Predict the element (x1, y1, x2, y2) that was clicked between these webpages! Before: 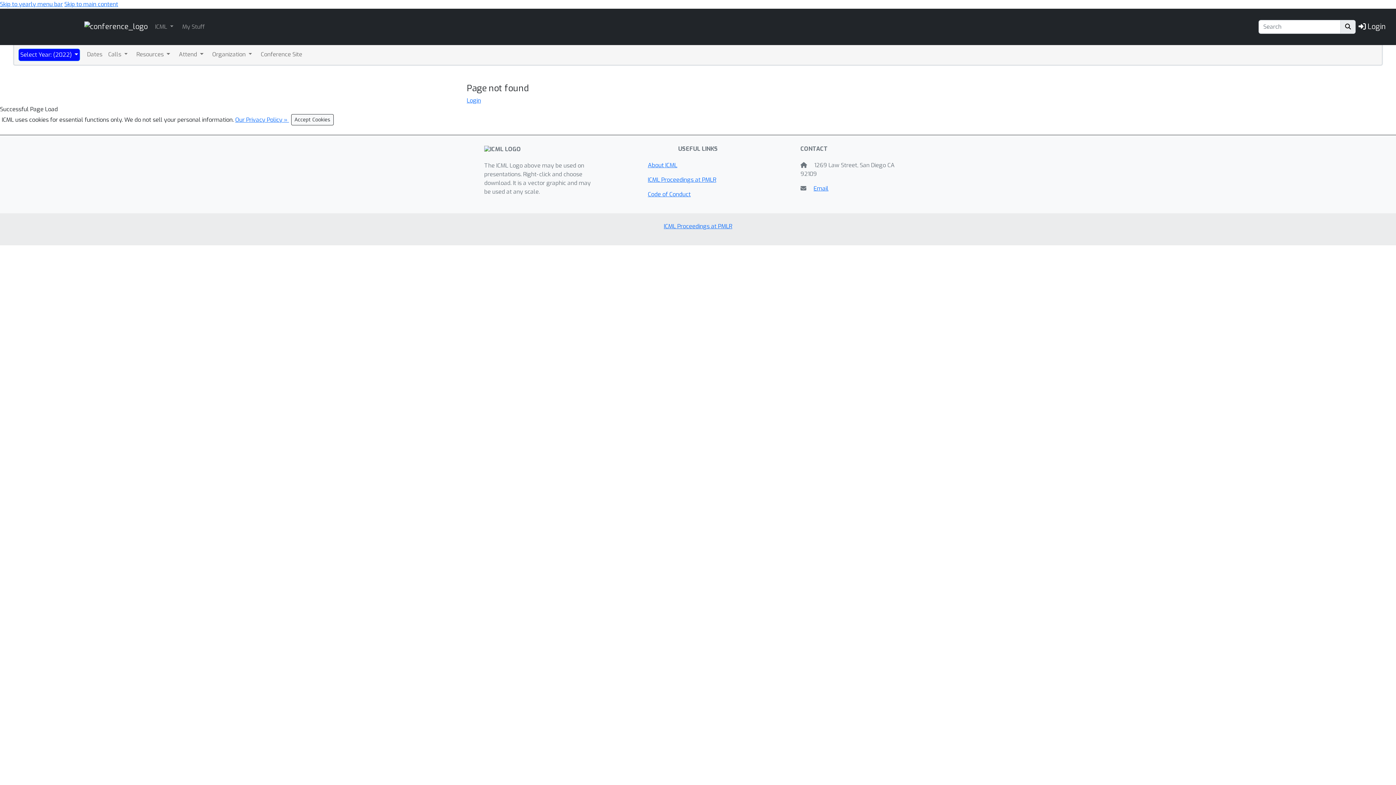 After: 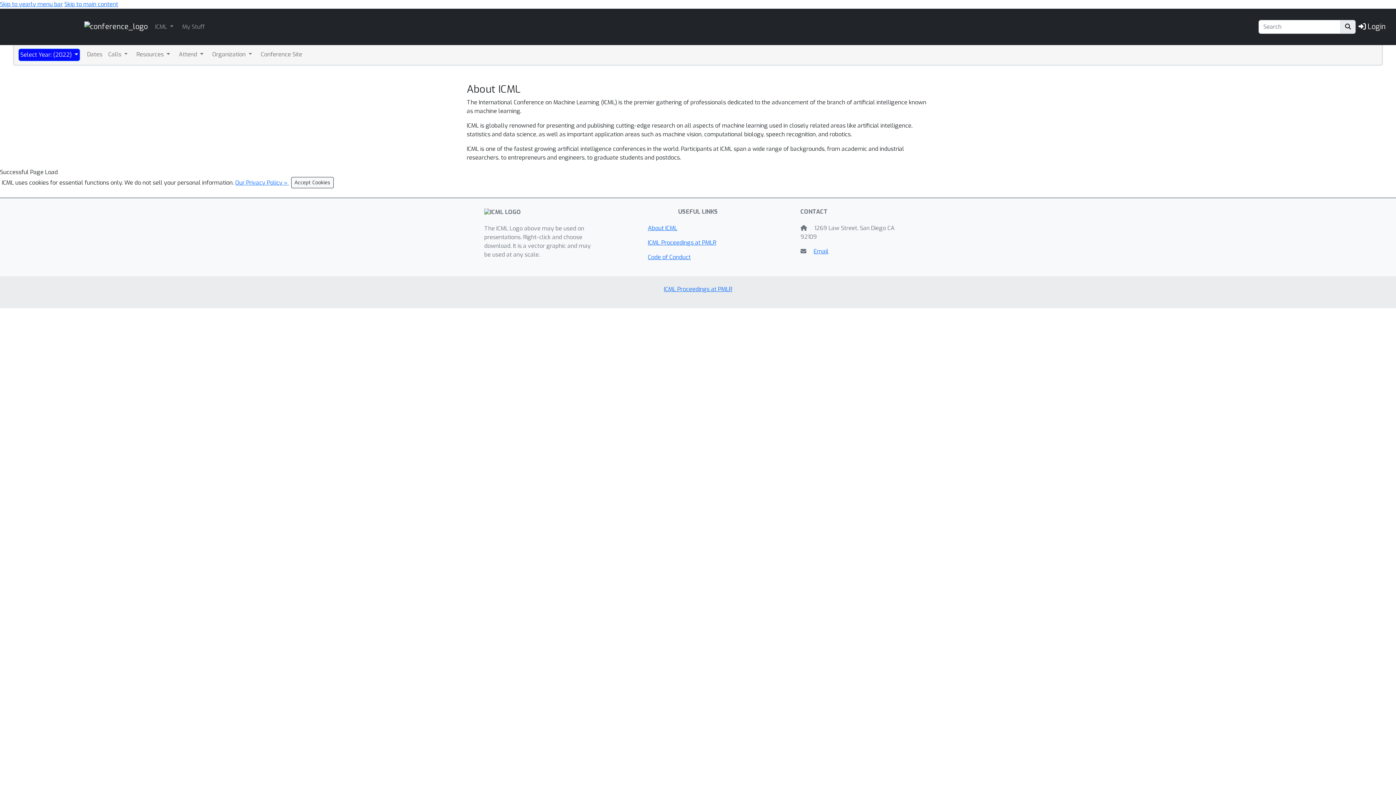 Action: bbox: (648, 161, 677, 169) label: About ICML